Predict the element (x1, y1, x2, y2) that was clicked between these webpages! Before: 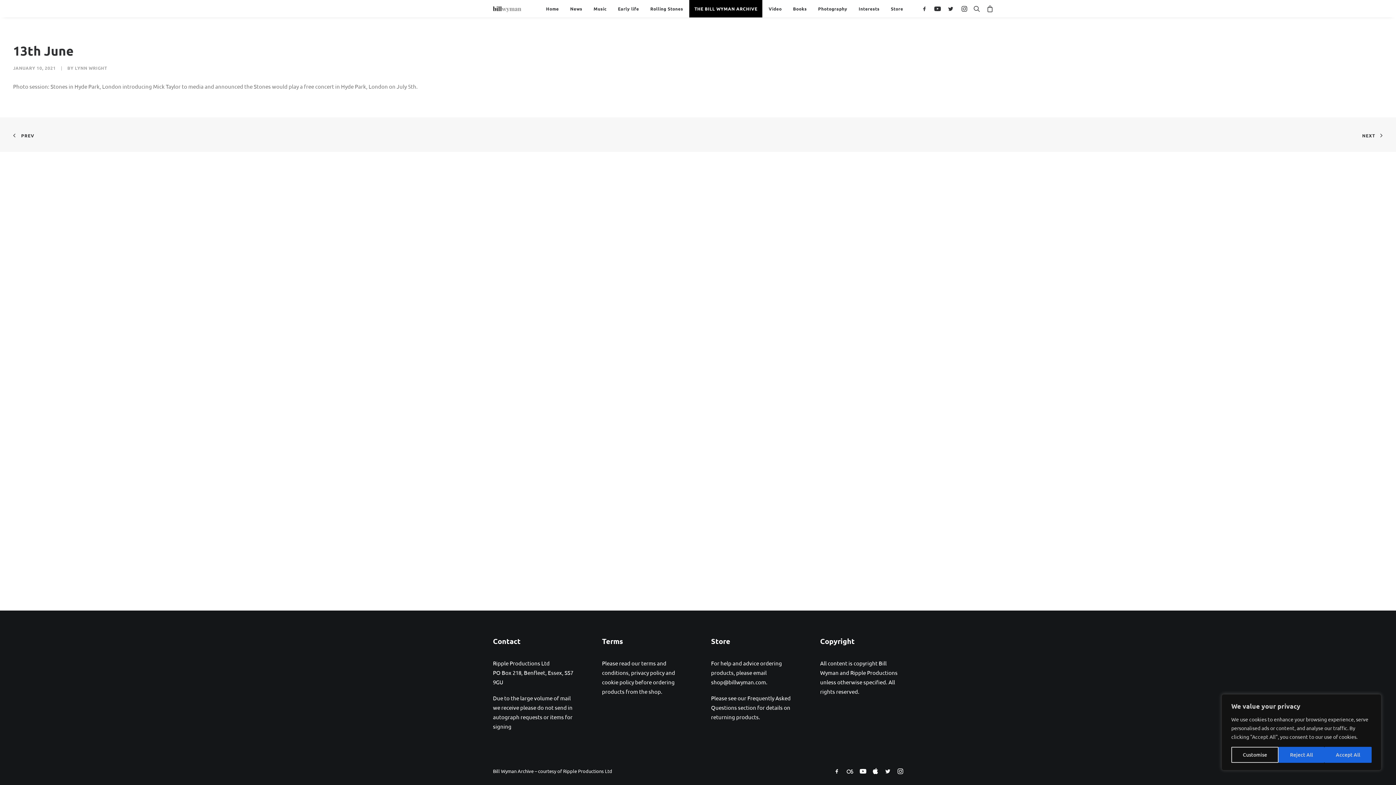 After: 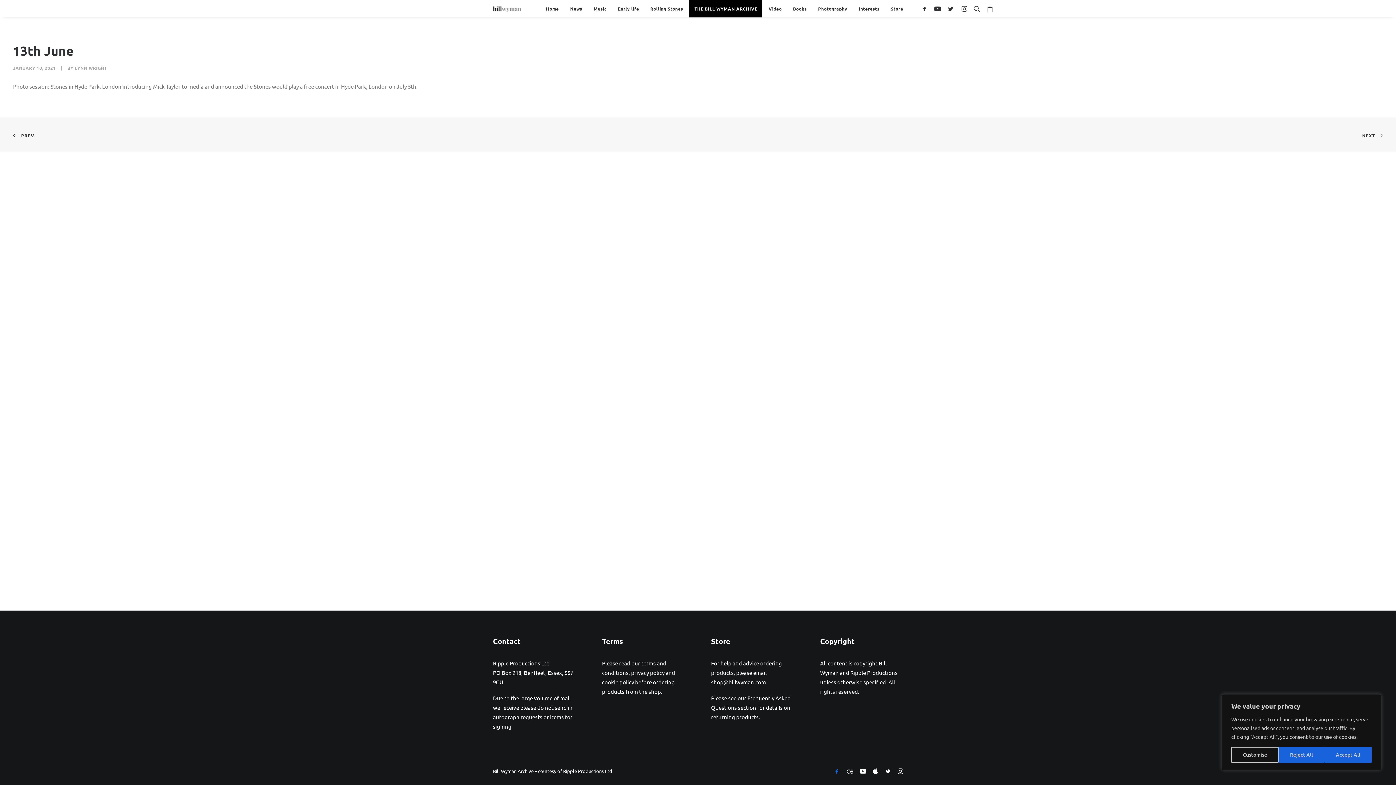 Action: bbox: (833, 769, 840, 775)